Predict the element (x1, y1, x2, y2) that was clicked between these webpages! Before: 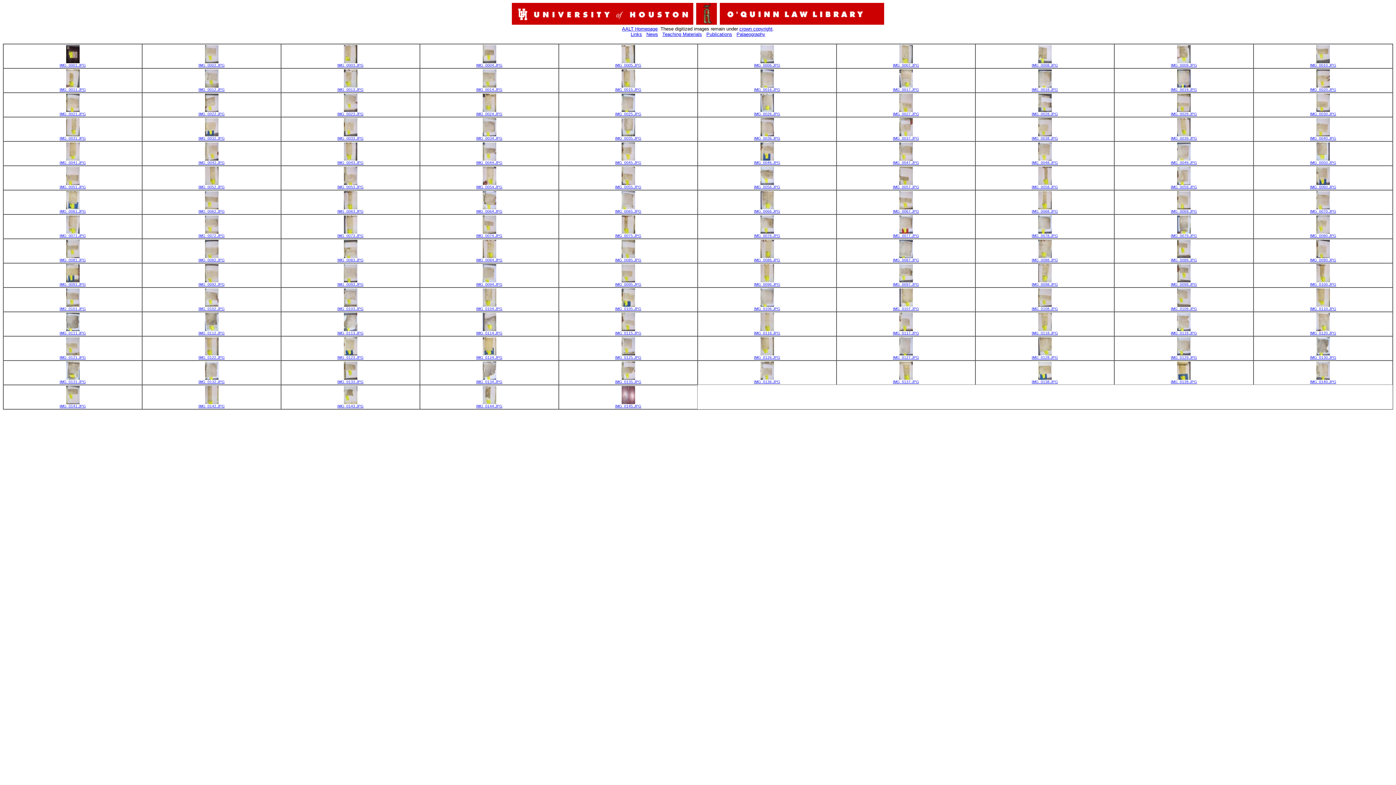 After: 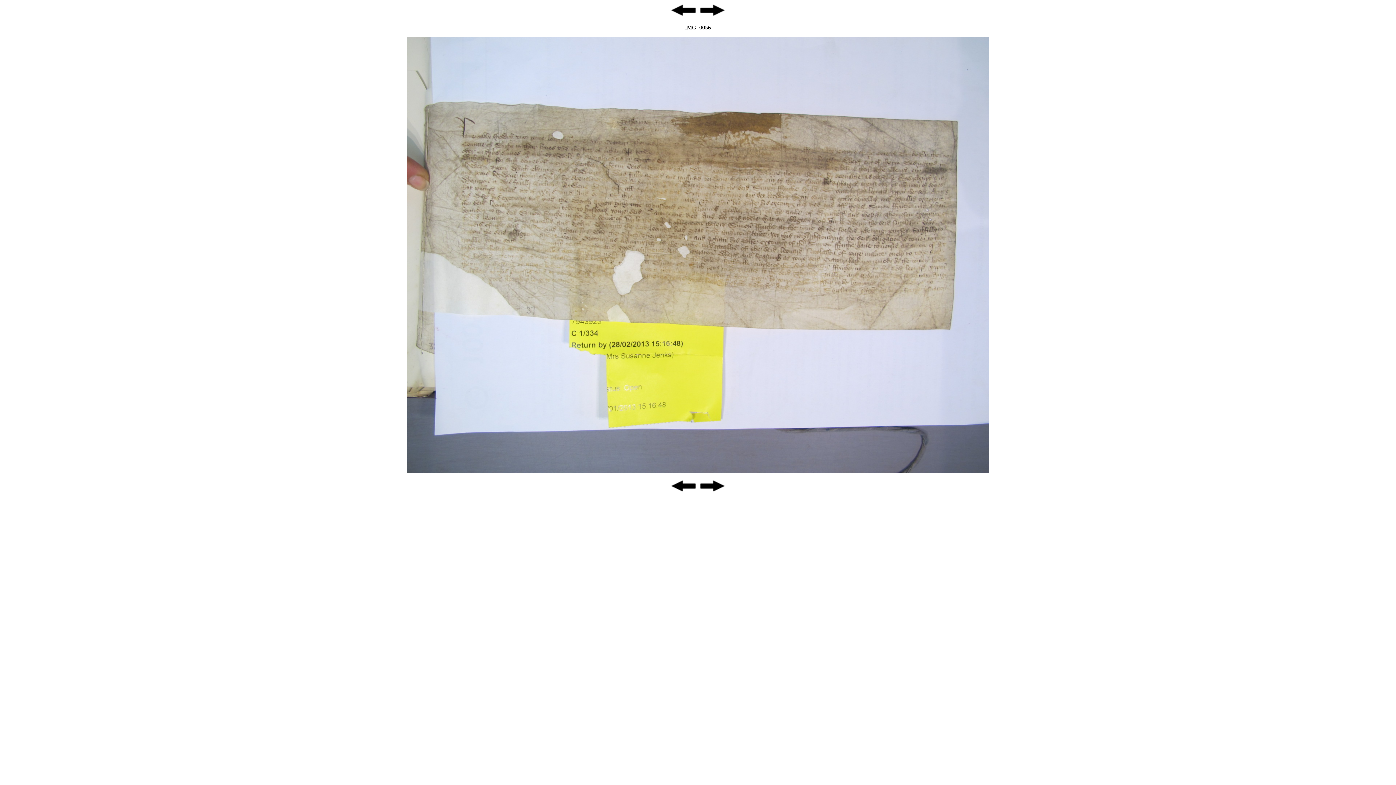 Action: bbox: (754, 181, 780, 189) label: 
IMG_0056.JPG